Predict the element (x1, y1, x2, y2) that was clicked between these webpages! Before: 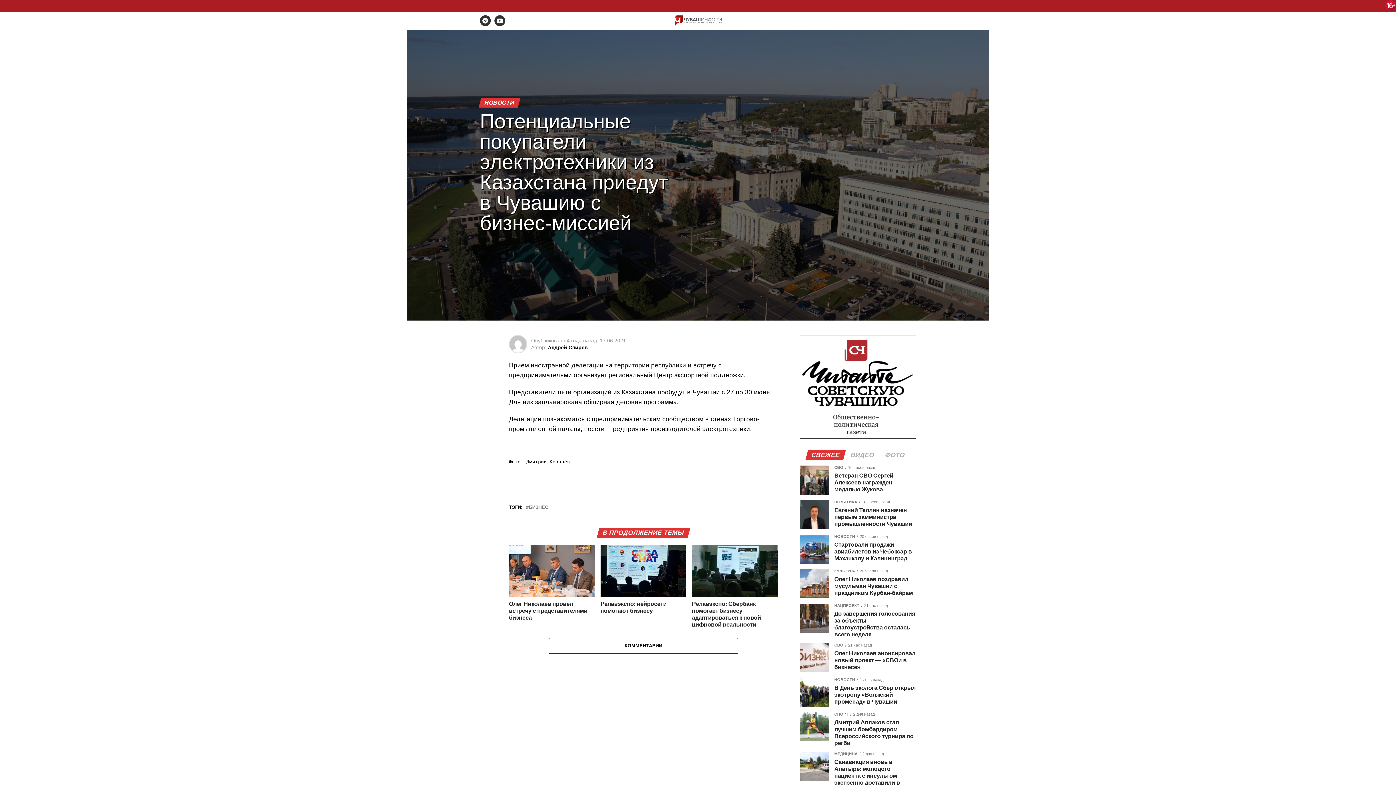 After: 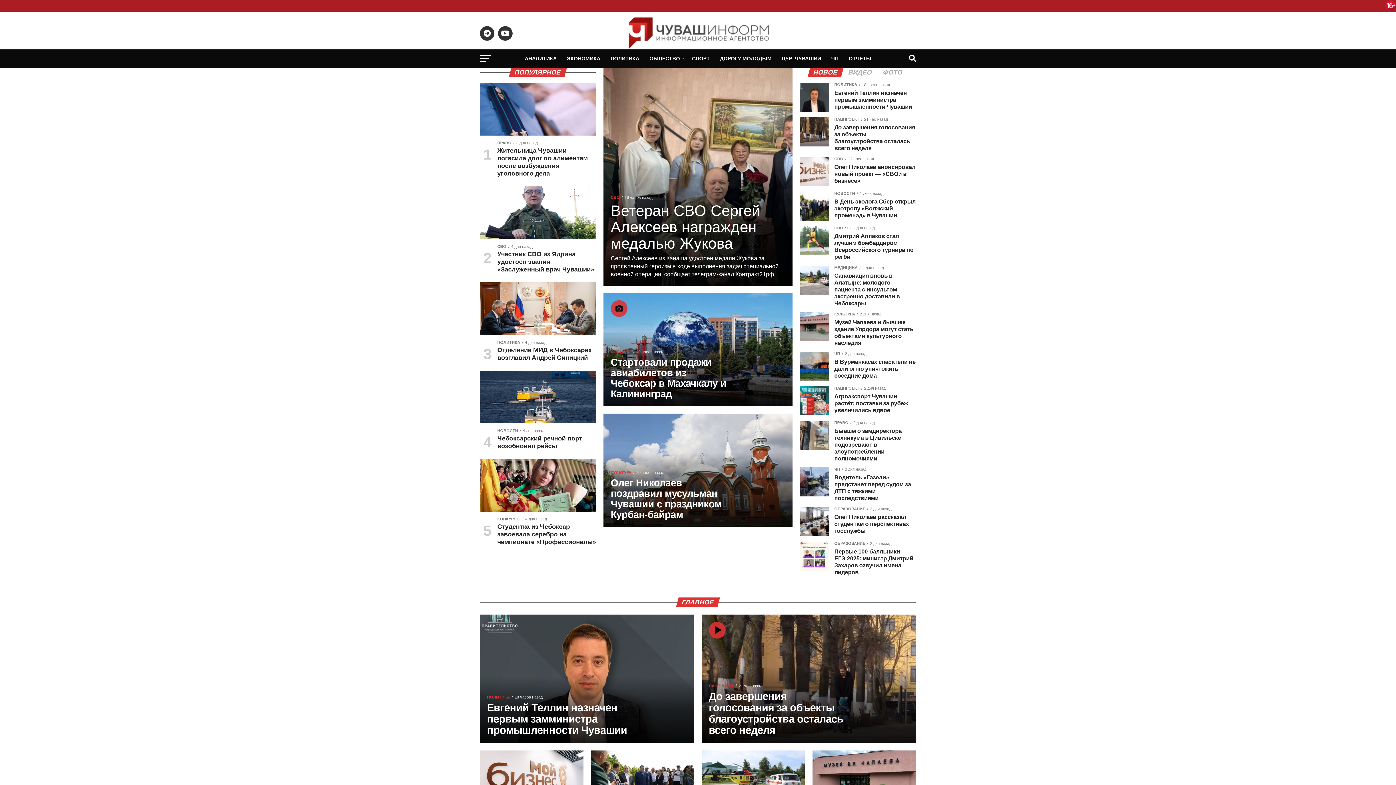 Action: bbox: (673, 21, 722, 27)